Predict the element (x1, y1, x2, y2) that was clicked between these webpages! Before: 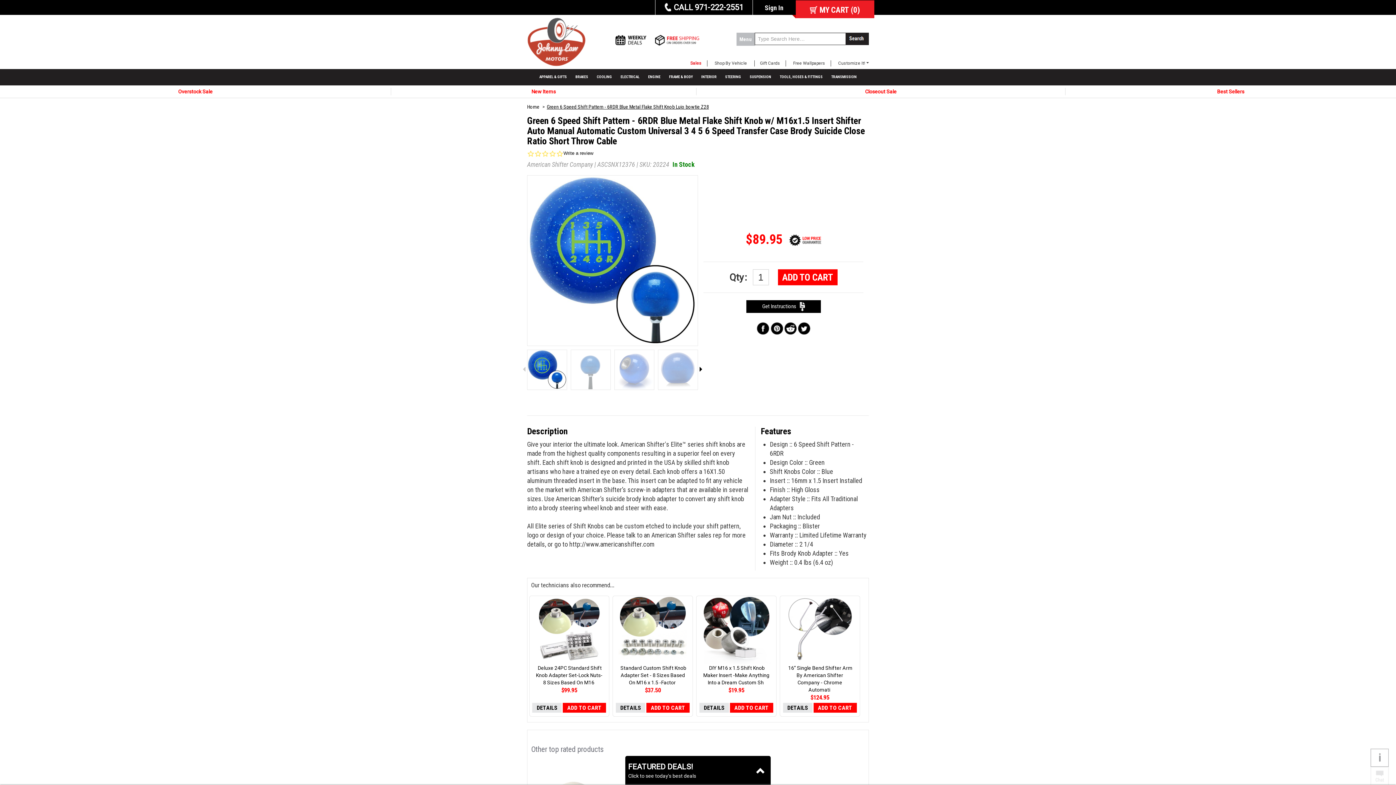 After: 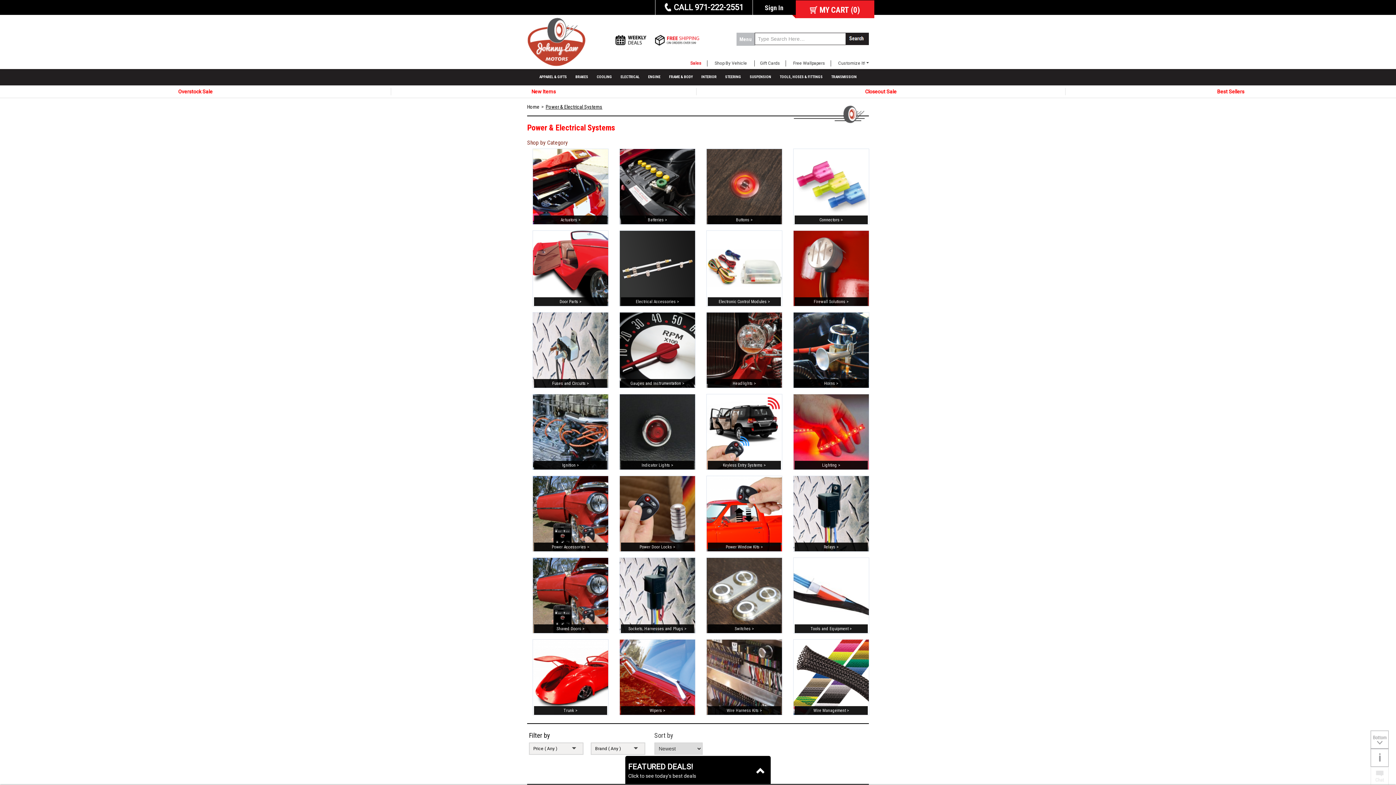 Action: bbox: (616, 69, 644, 84) label: ELECTRICAL